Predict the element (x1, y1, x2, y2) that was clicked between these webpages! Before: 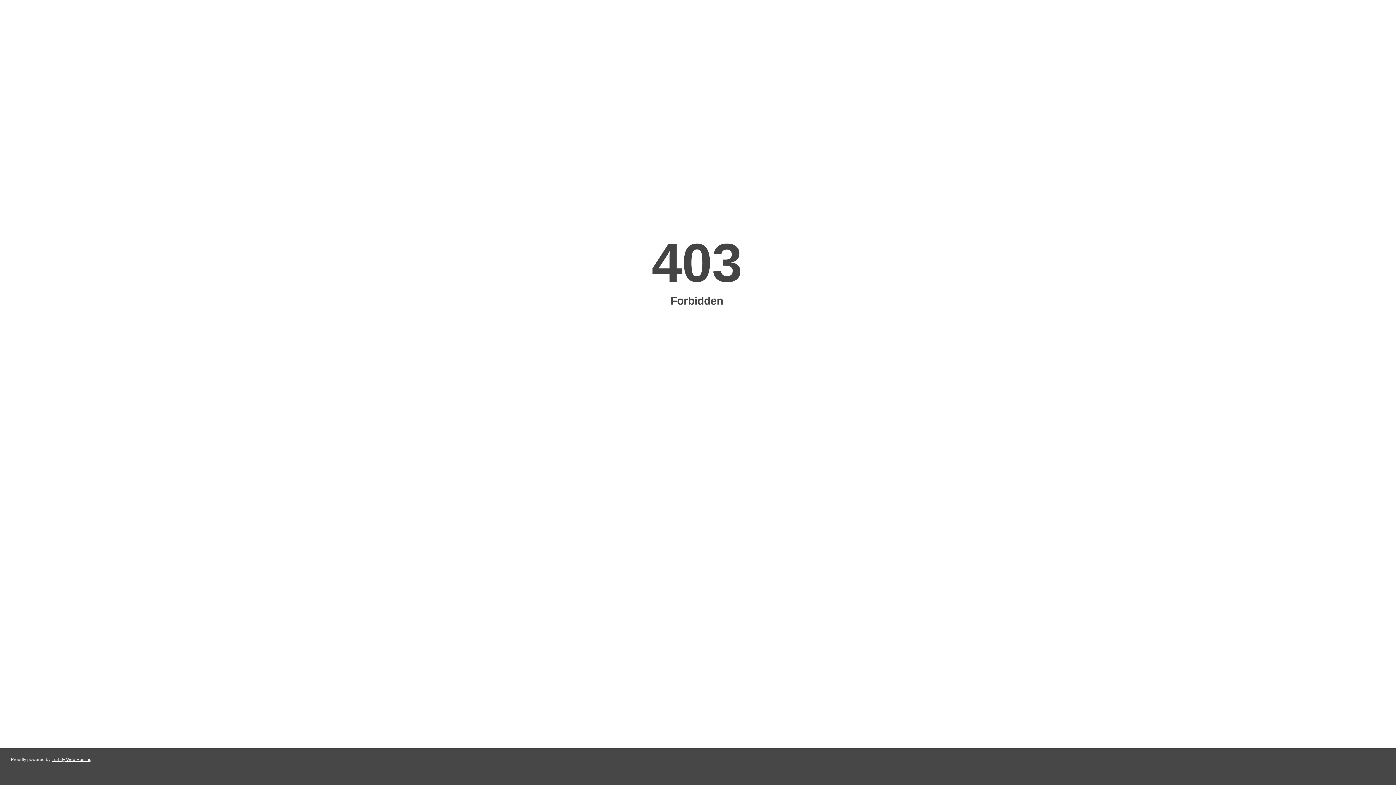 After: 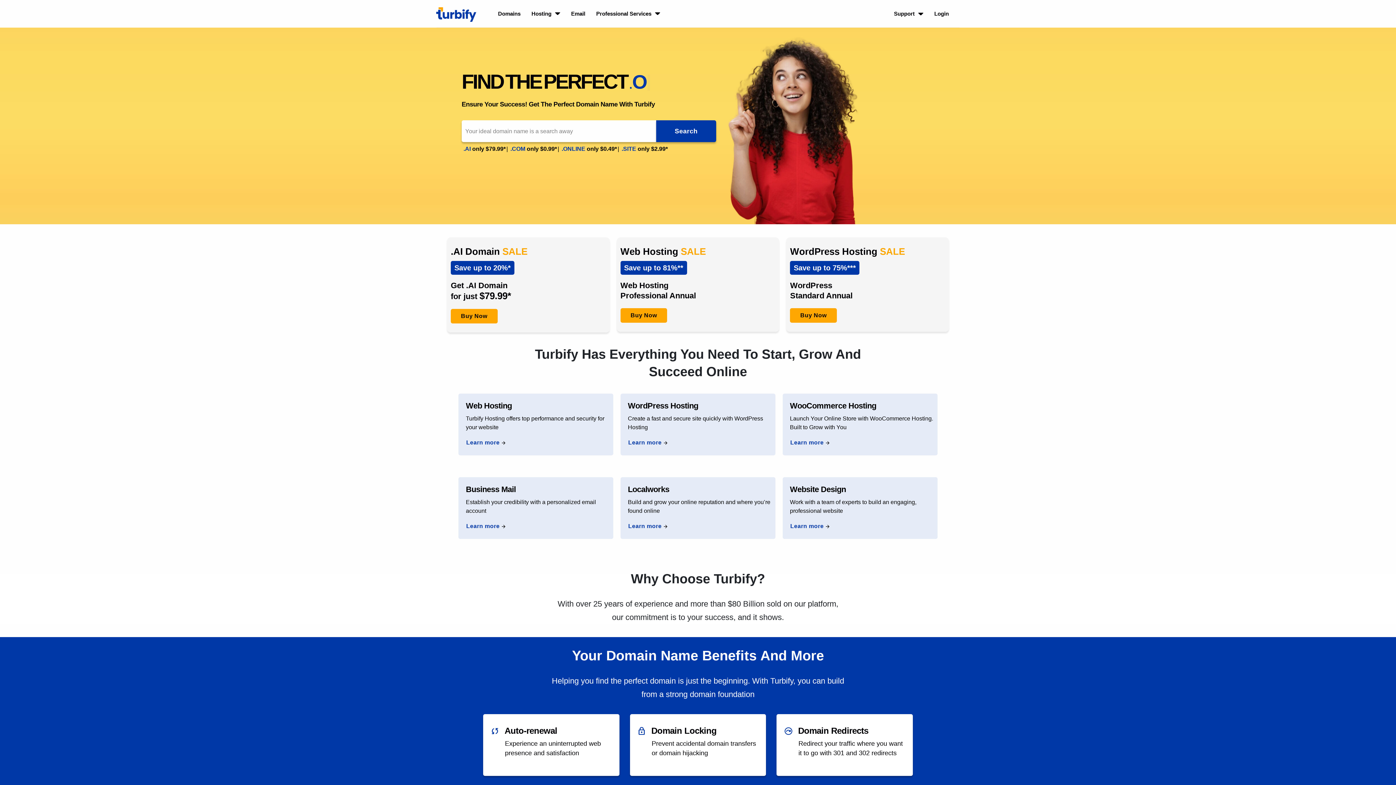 Action: label: Turbify Web Hosting bbox: (51, 757, 91, 762)